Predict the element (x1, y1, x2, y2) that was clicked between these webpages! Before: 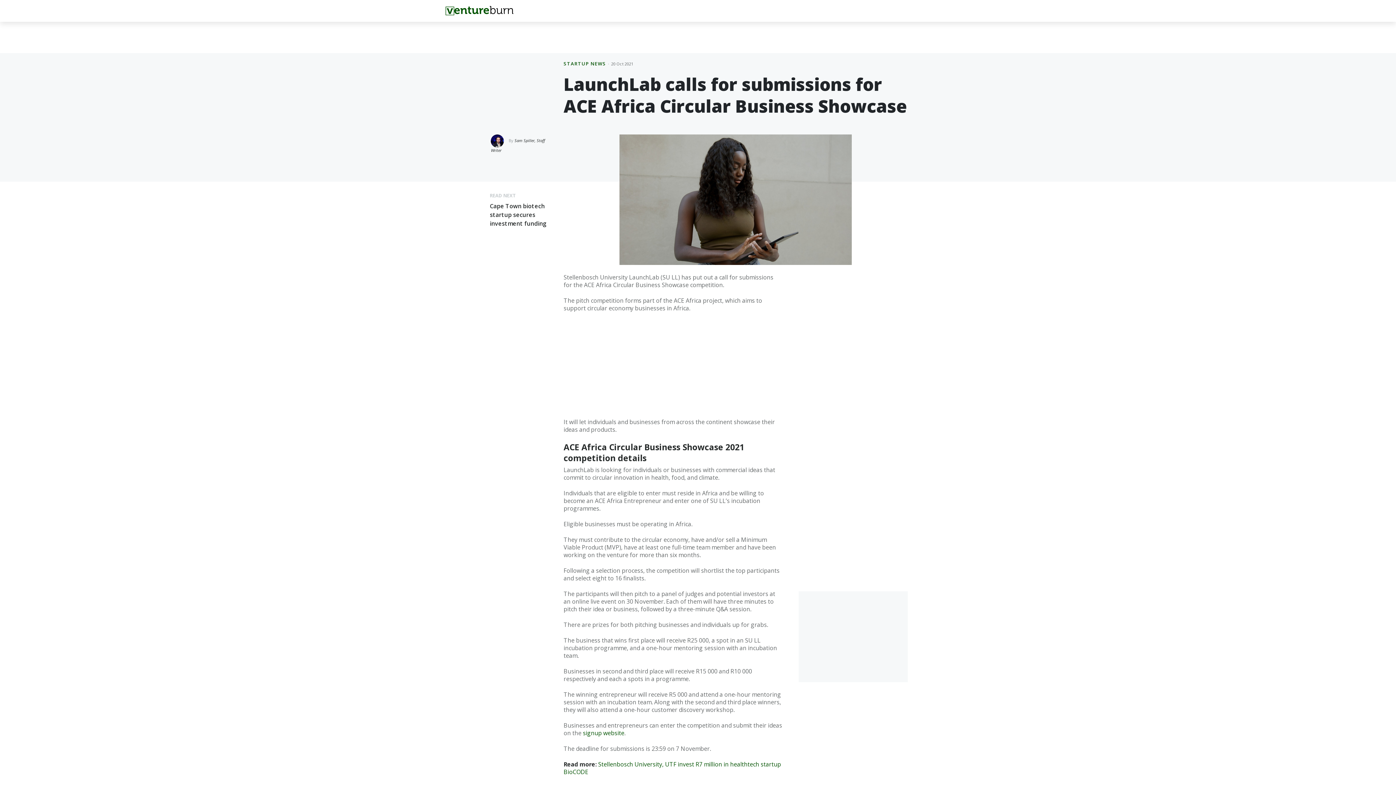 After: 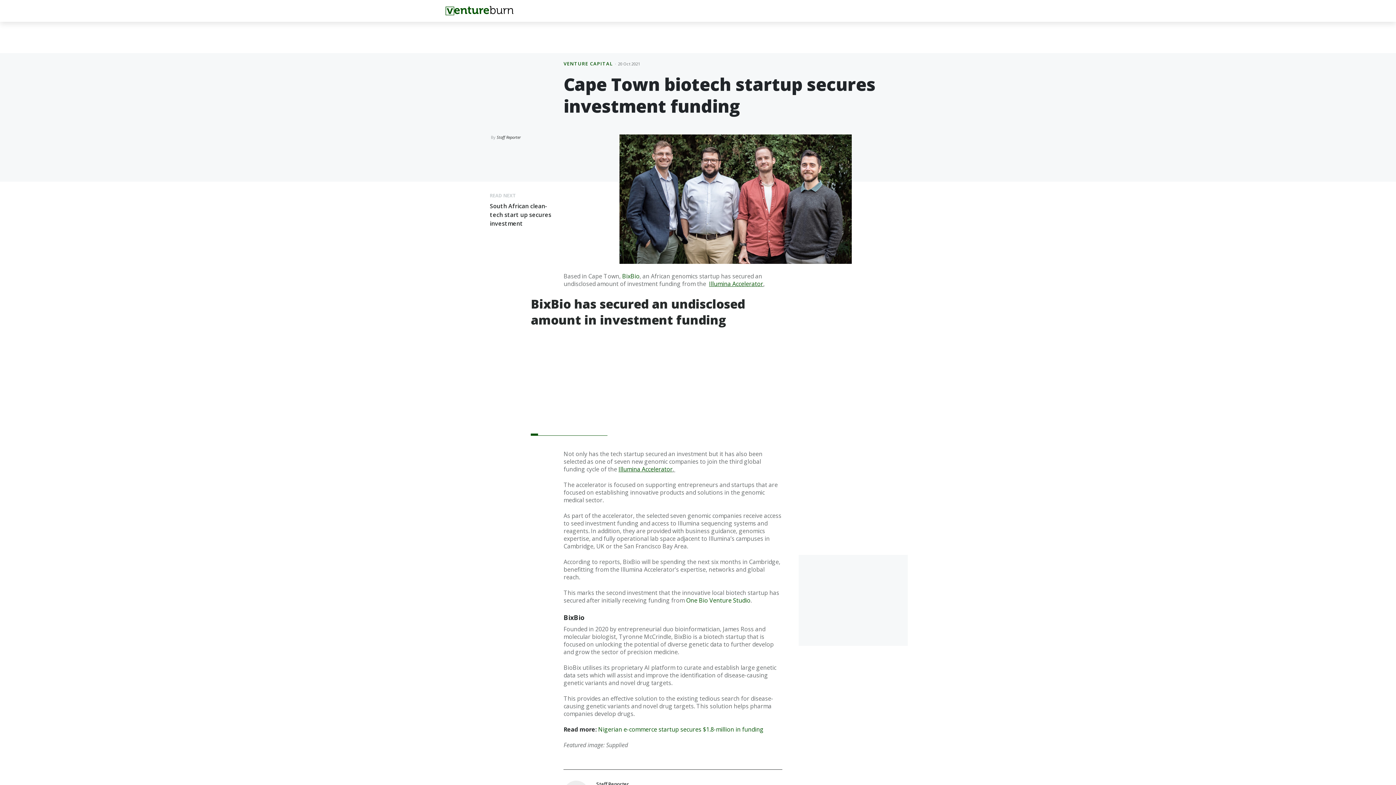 Action: bbox: (489, 202, 546, 227) label: Cape Town biotech startup secures investment funding